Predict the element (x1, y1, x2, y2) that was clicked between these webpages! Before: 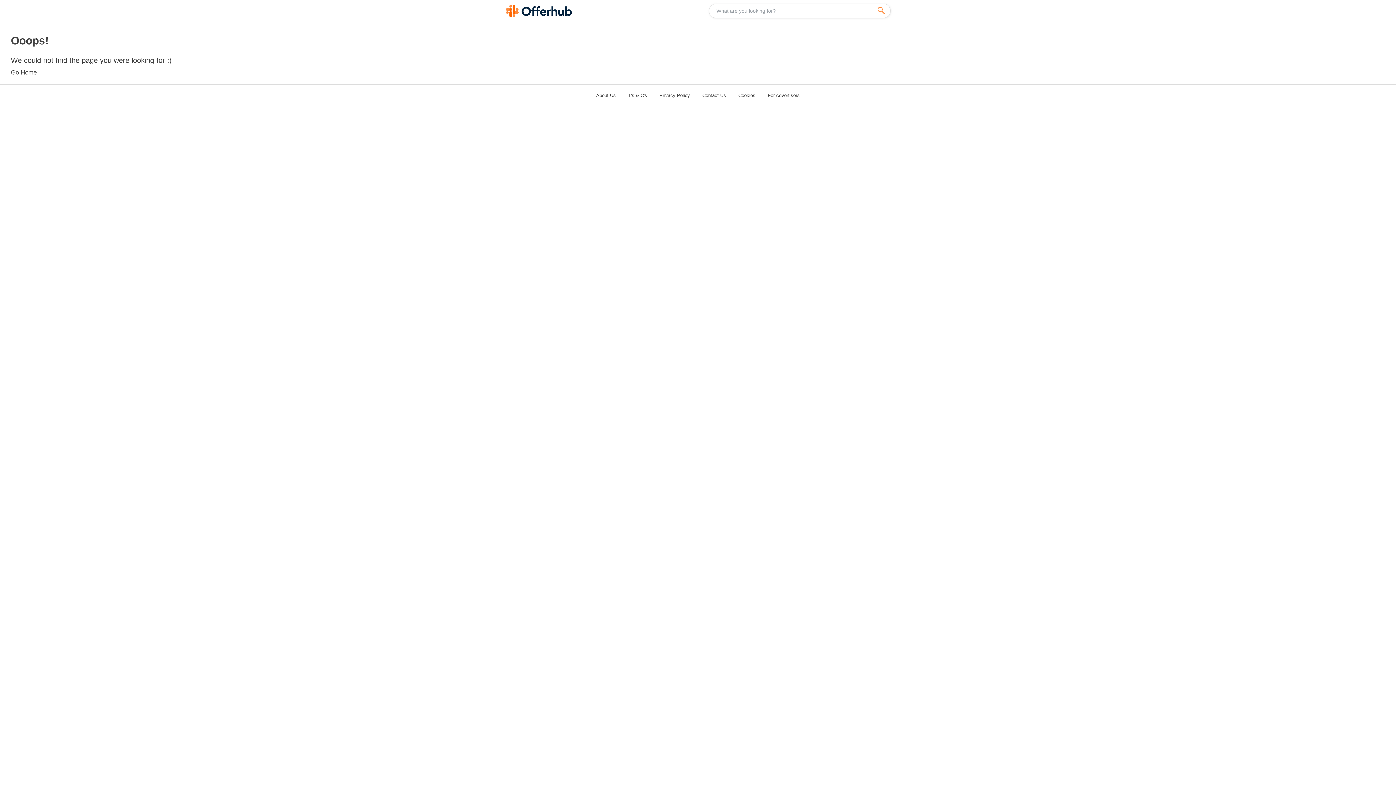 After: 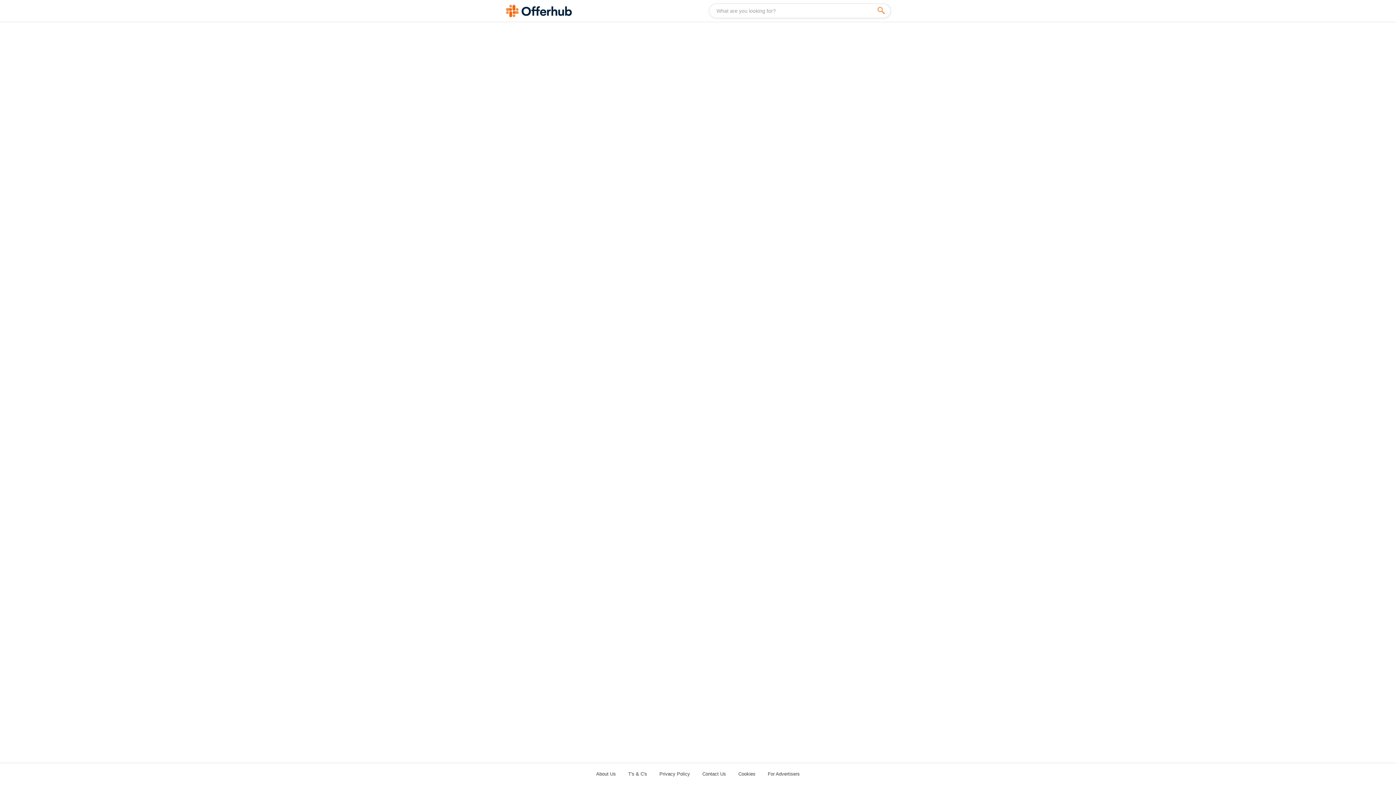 Action: bbox: (872, 6, 890, 15)